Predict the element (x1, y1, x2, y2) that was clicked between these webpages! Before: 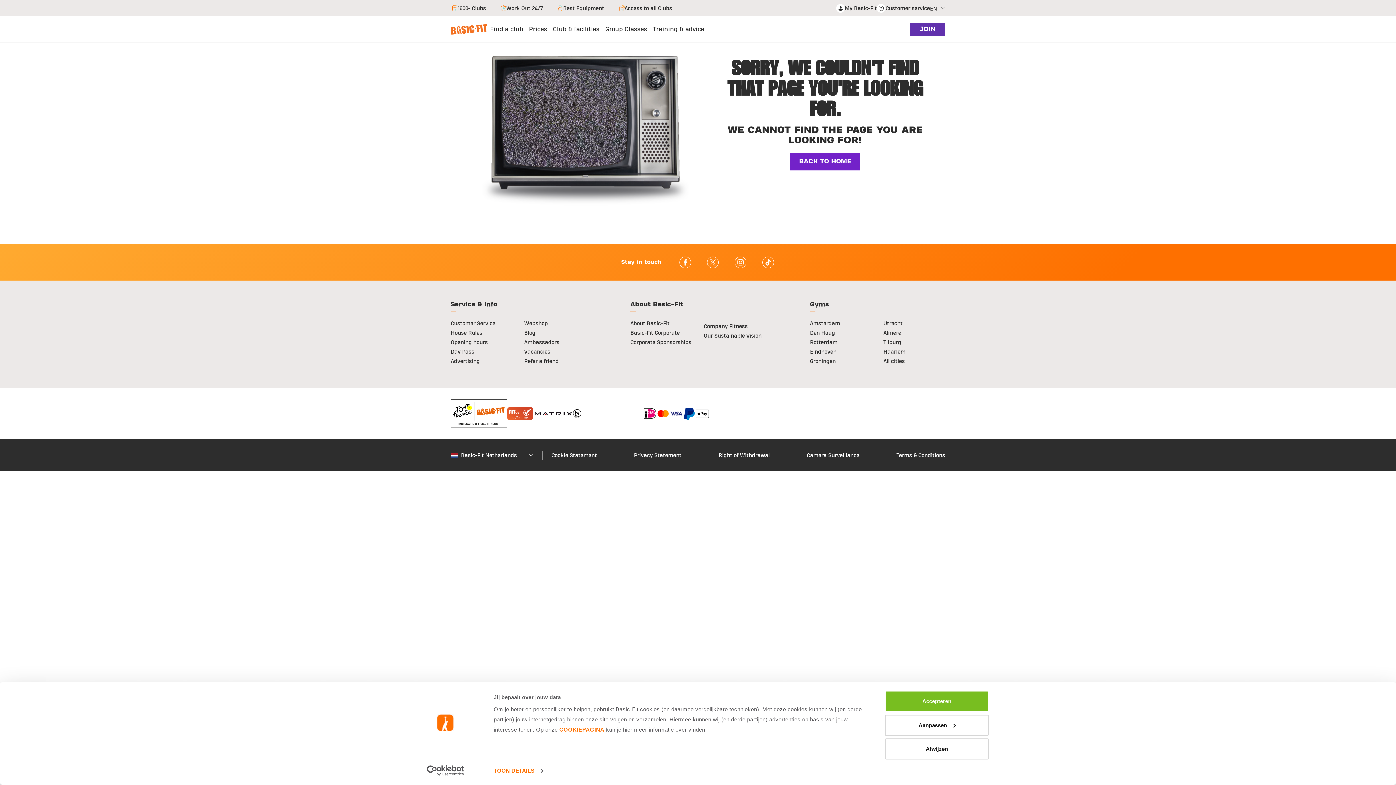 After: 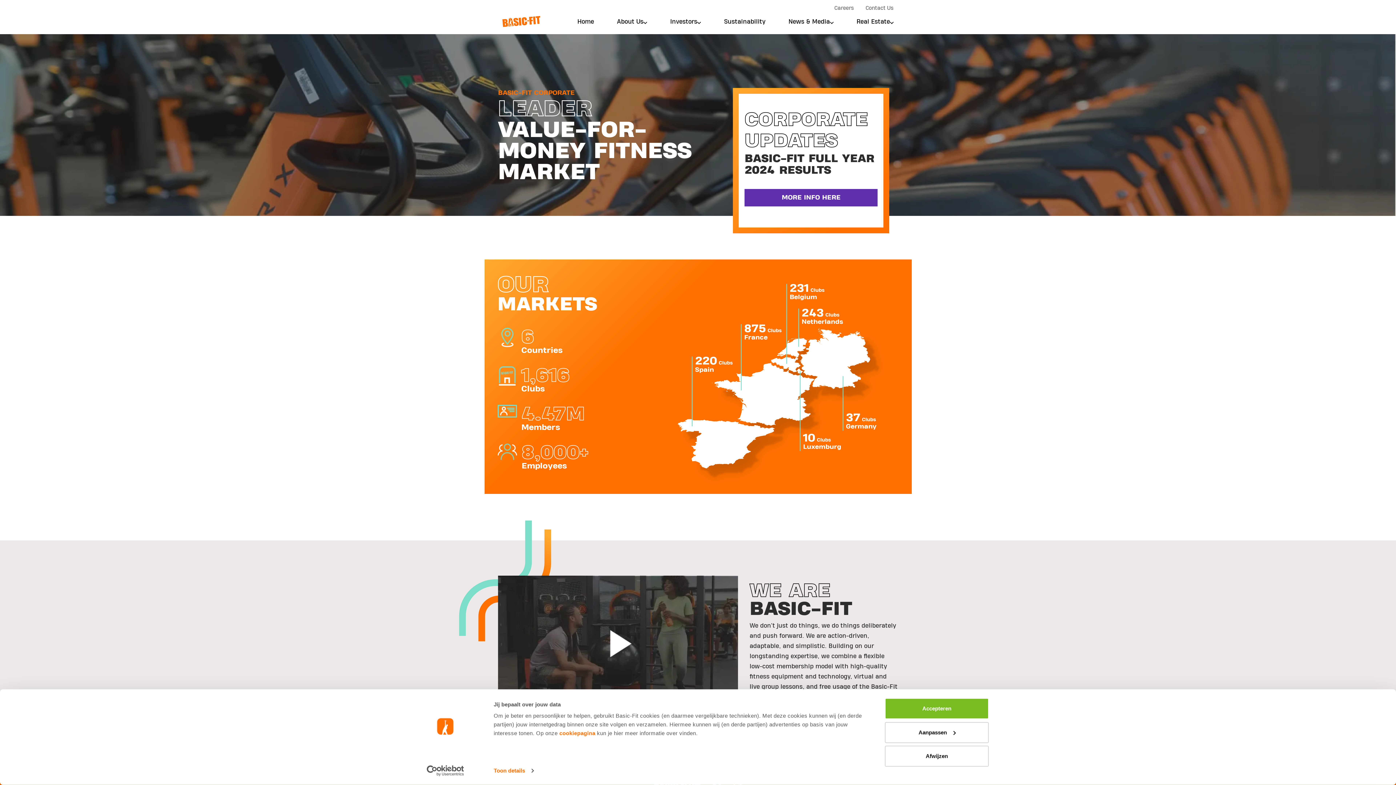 Action: label: Basic-Fit Corporate bbox: (630, 329, 680, 336)